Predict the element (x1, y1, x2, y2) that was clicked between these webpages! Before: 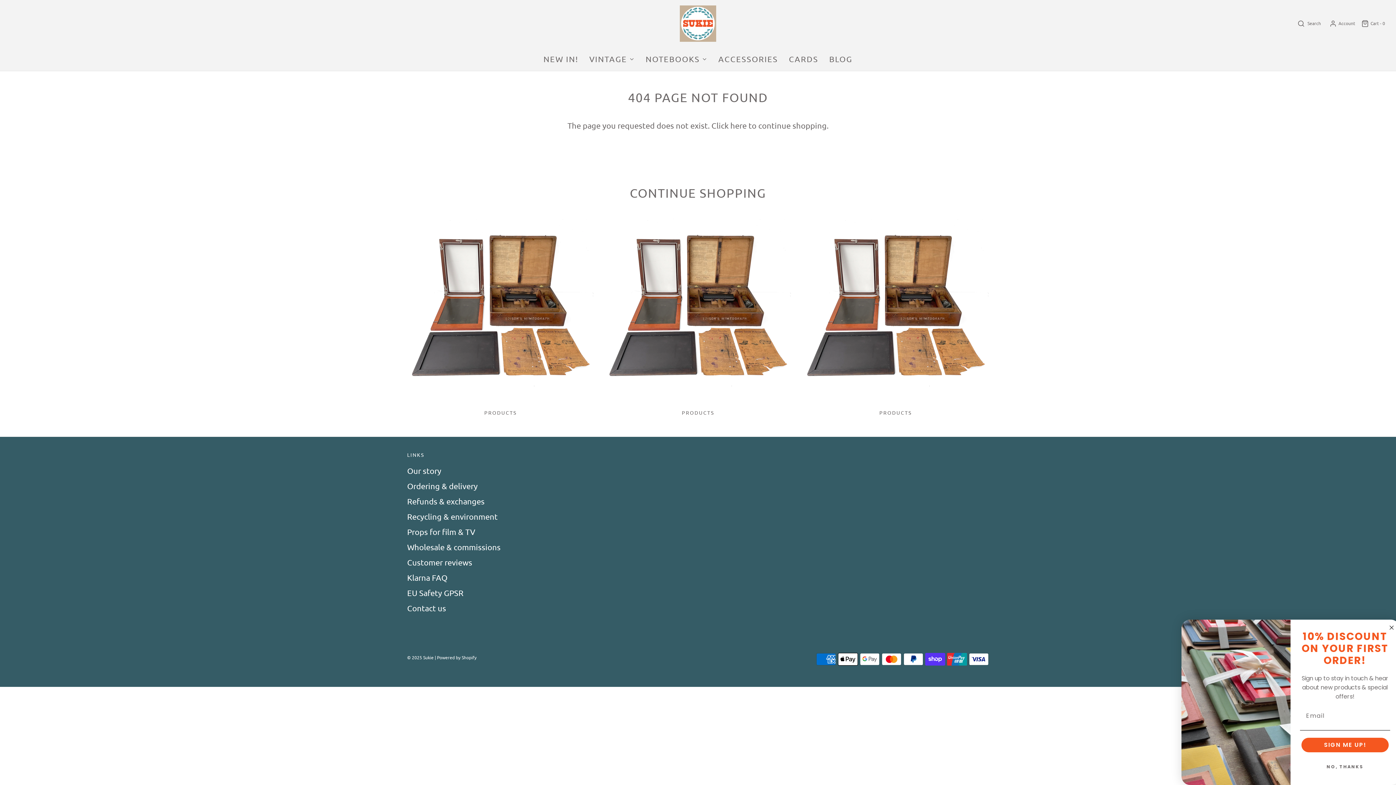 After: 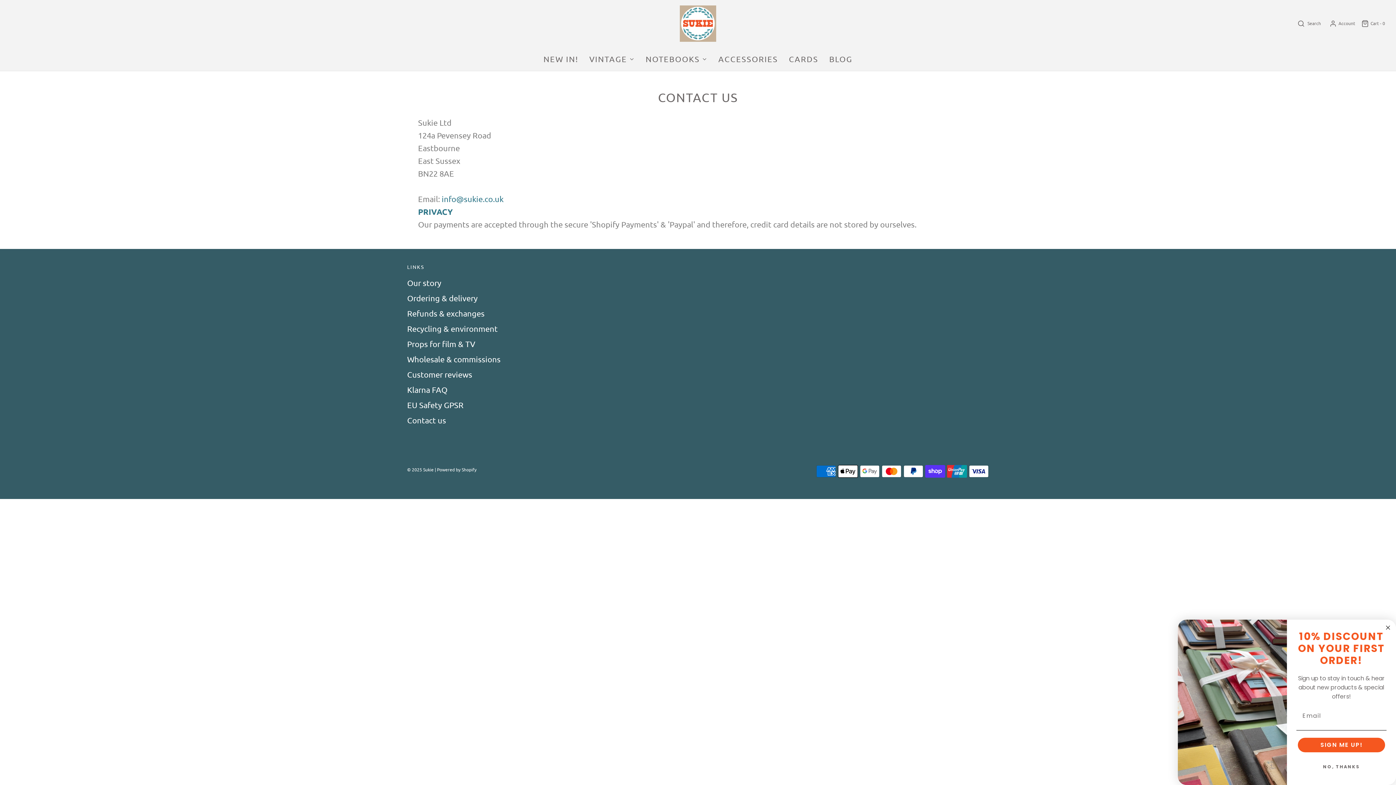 Action: label: Contact us bbox: (407, 602, 446, 617)